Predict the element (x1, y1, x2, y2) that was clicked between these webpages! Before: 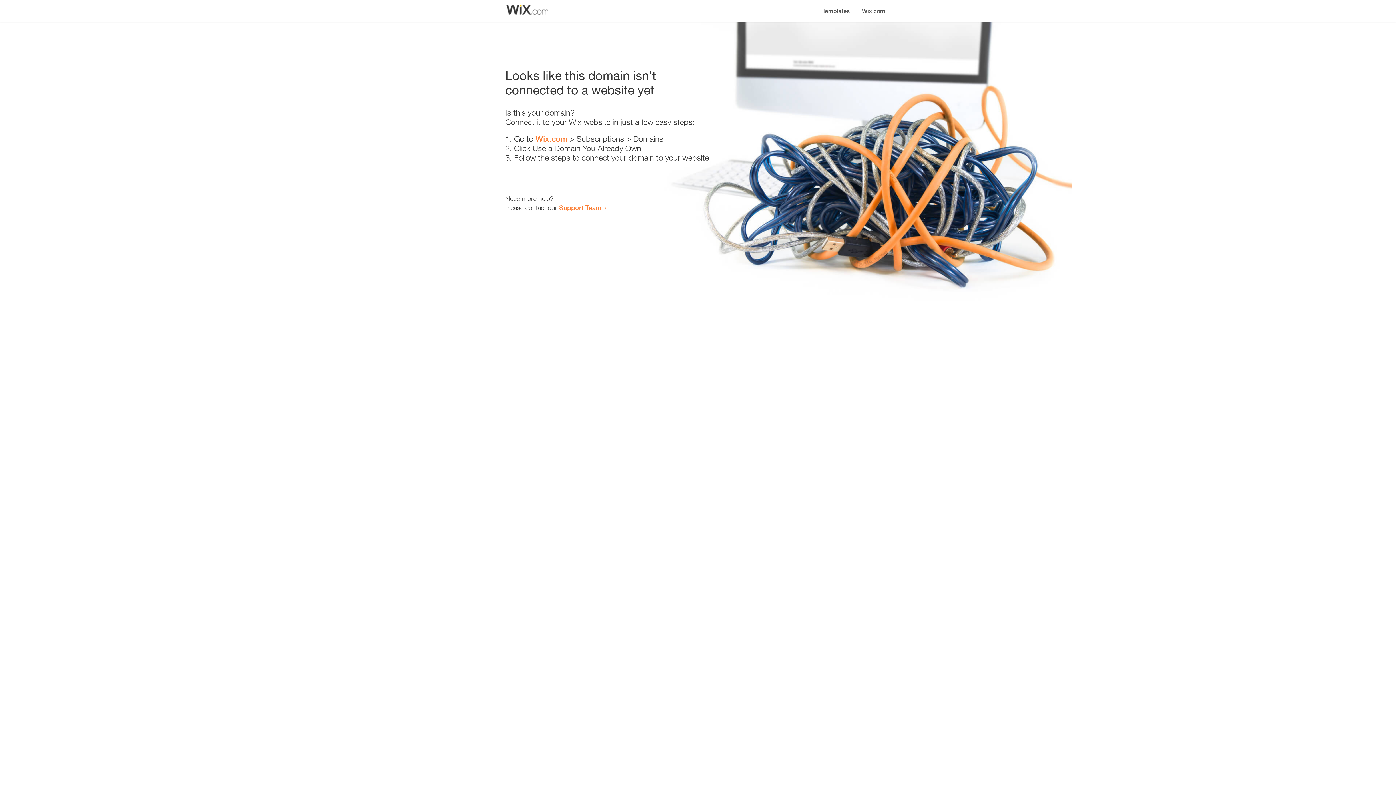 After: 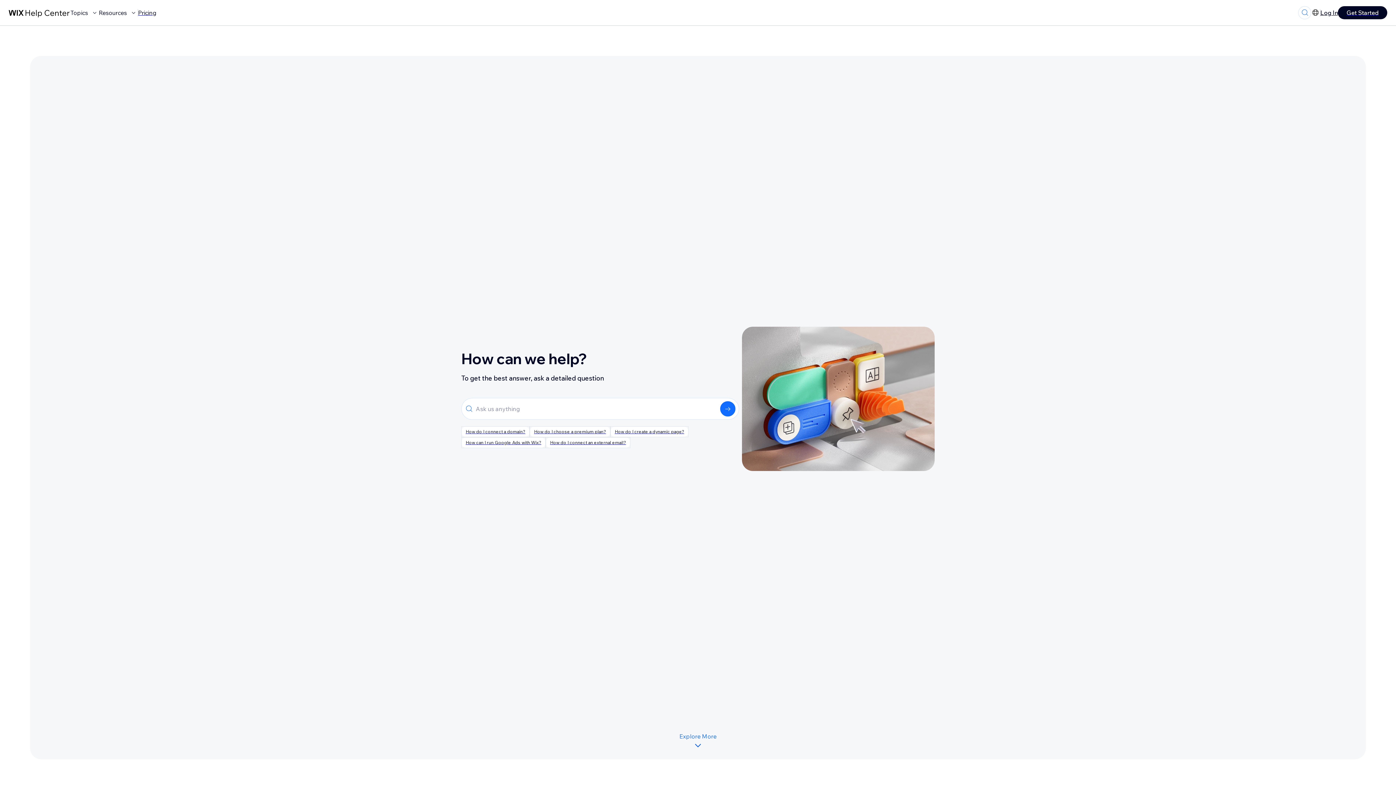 Action: label: Support Team bbox: (559, 203, 601, 211)